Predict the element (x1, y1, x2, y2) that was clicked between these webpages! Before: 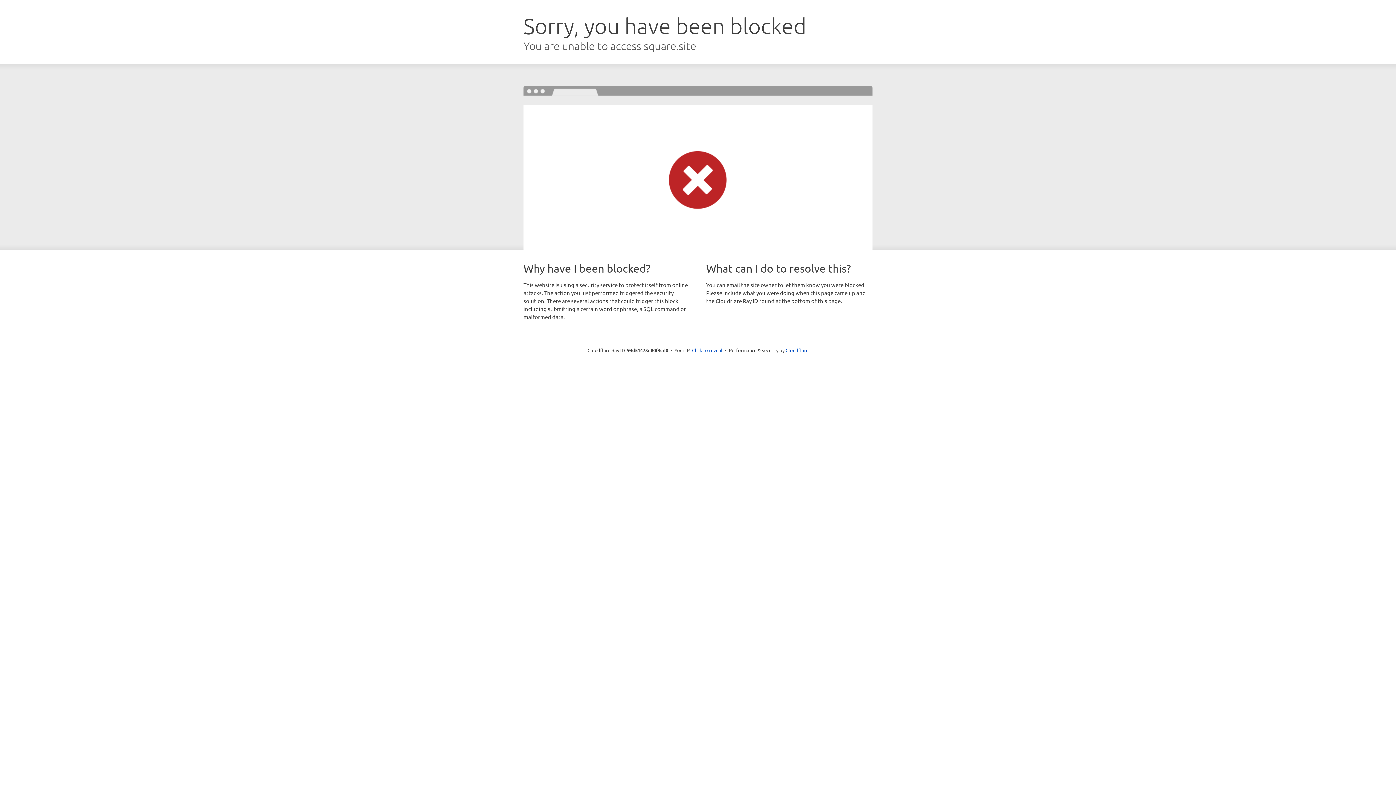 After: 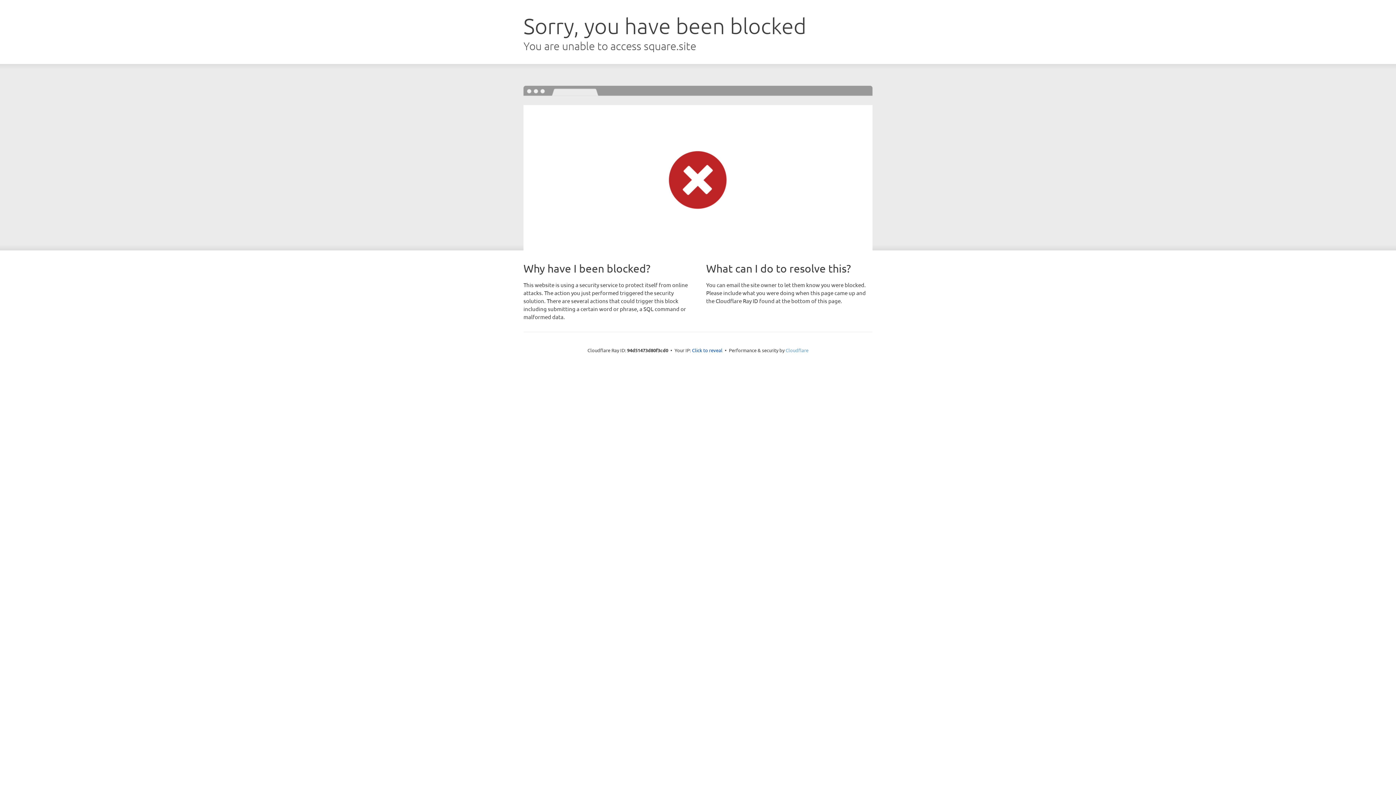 Action: bbox: (785, 347, 808, 353) label: Cloudflare